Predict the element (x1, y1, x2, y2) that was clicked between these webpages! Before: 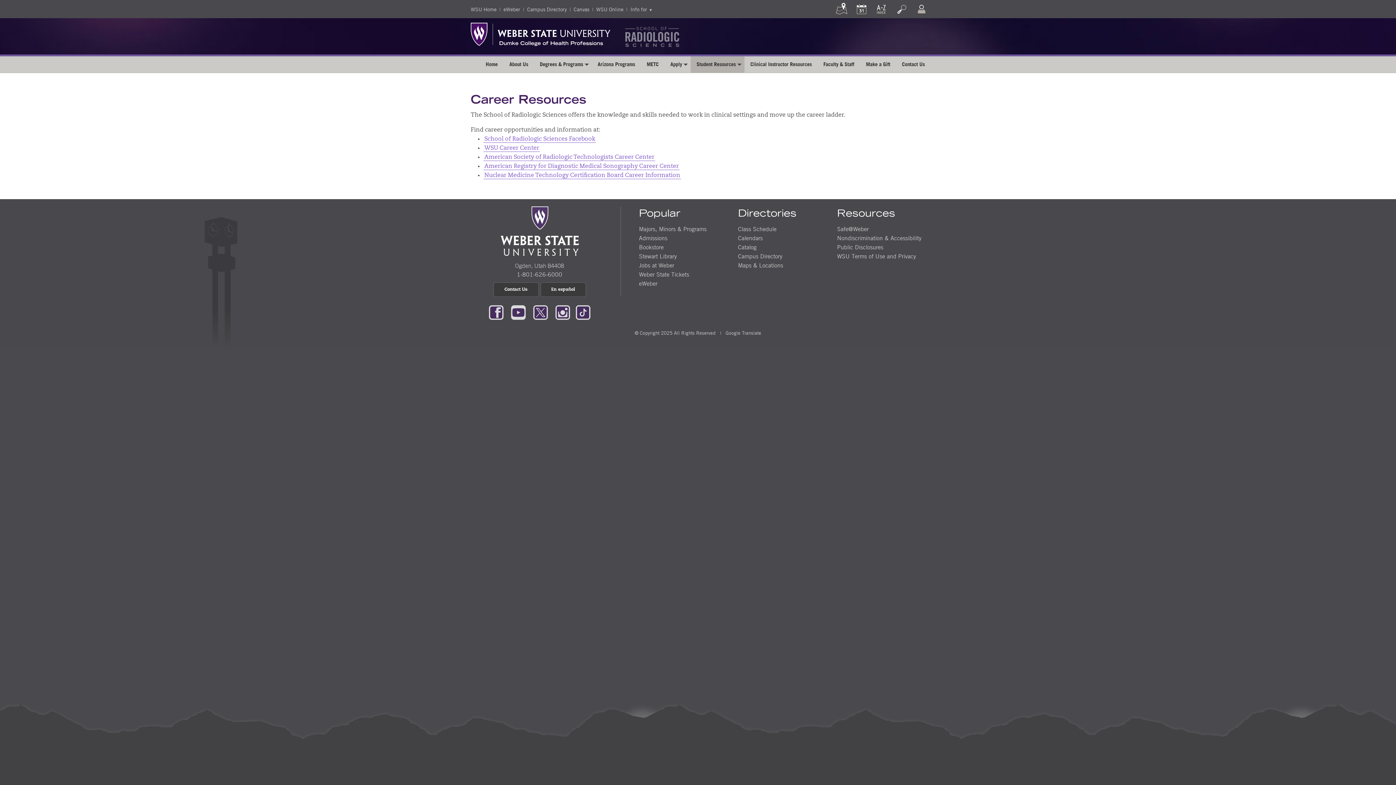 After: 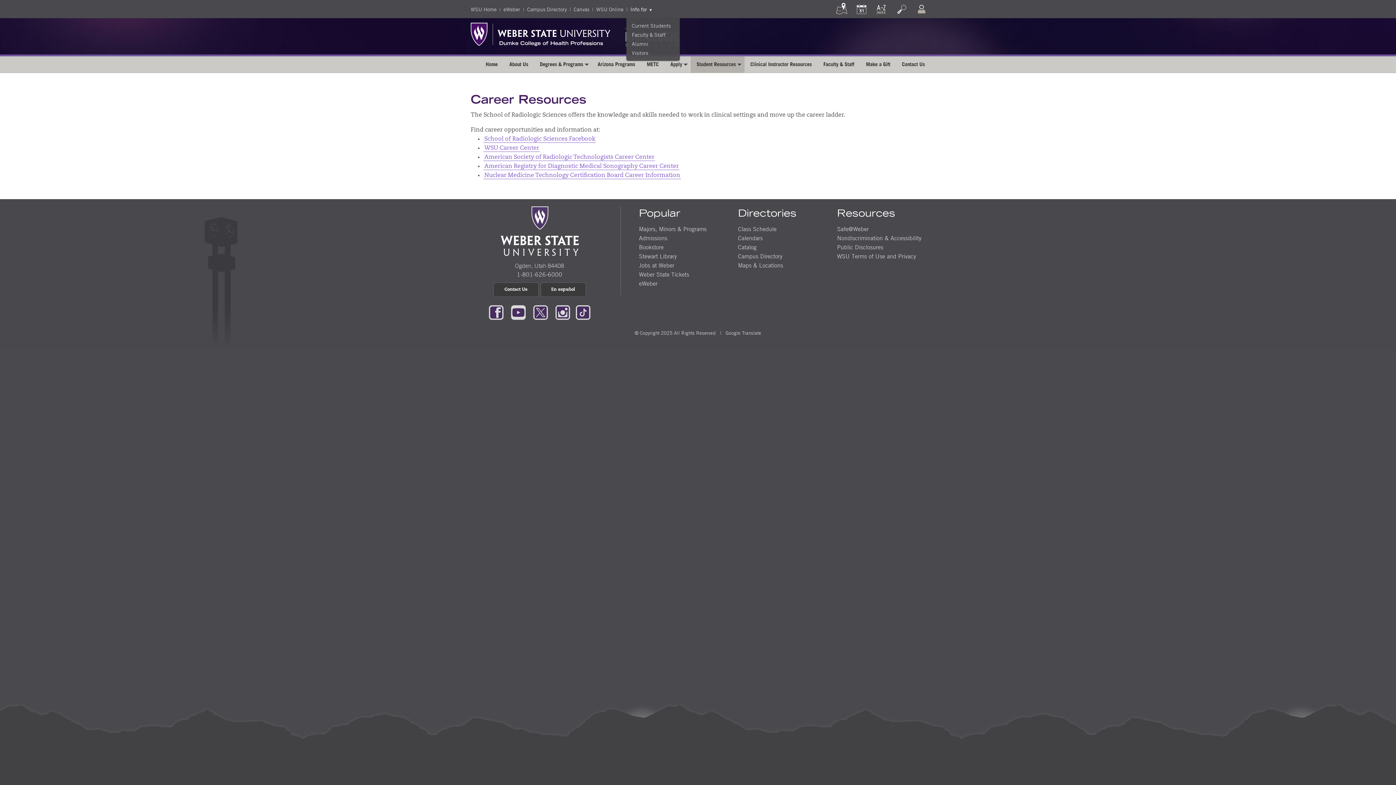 Action: label: Info for bbox: (630, 5, 652, 12)